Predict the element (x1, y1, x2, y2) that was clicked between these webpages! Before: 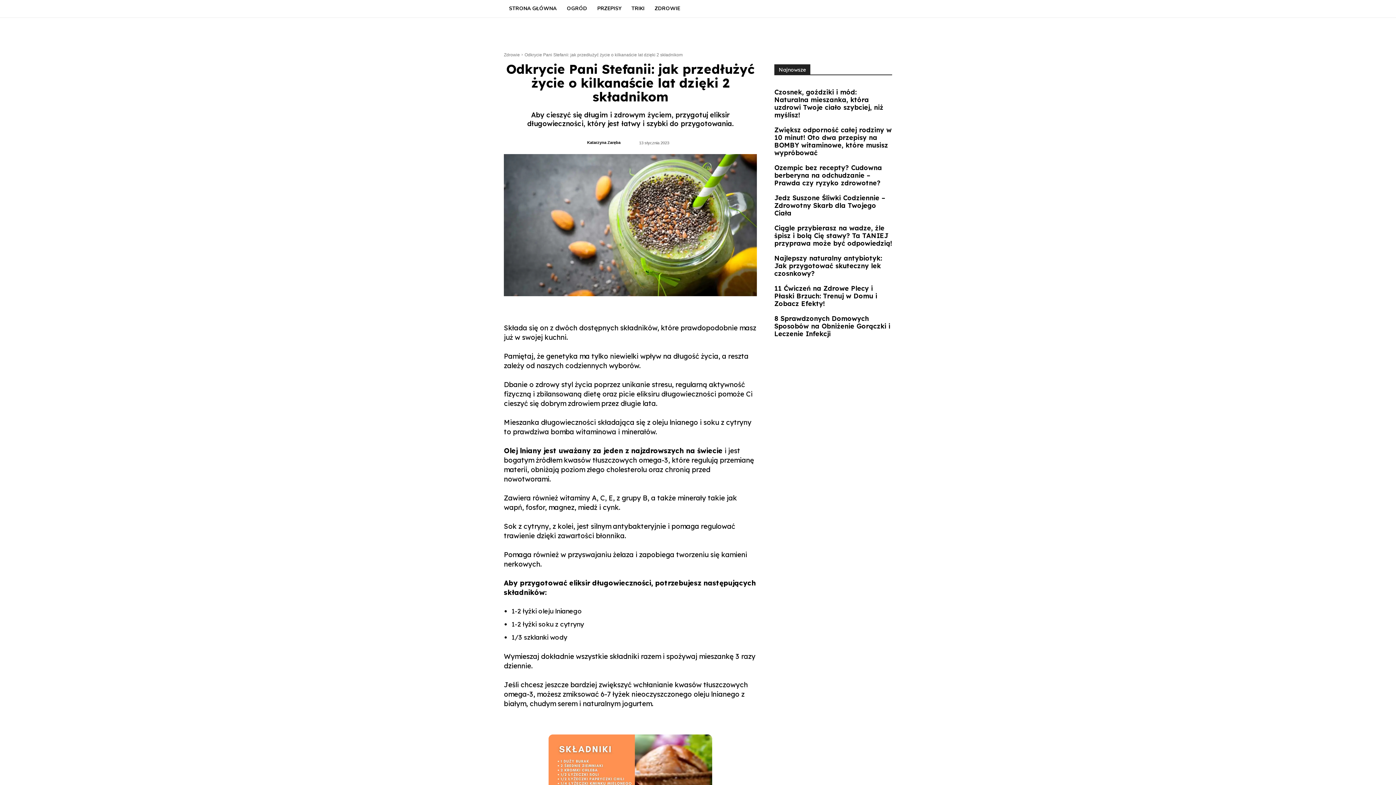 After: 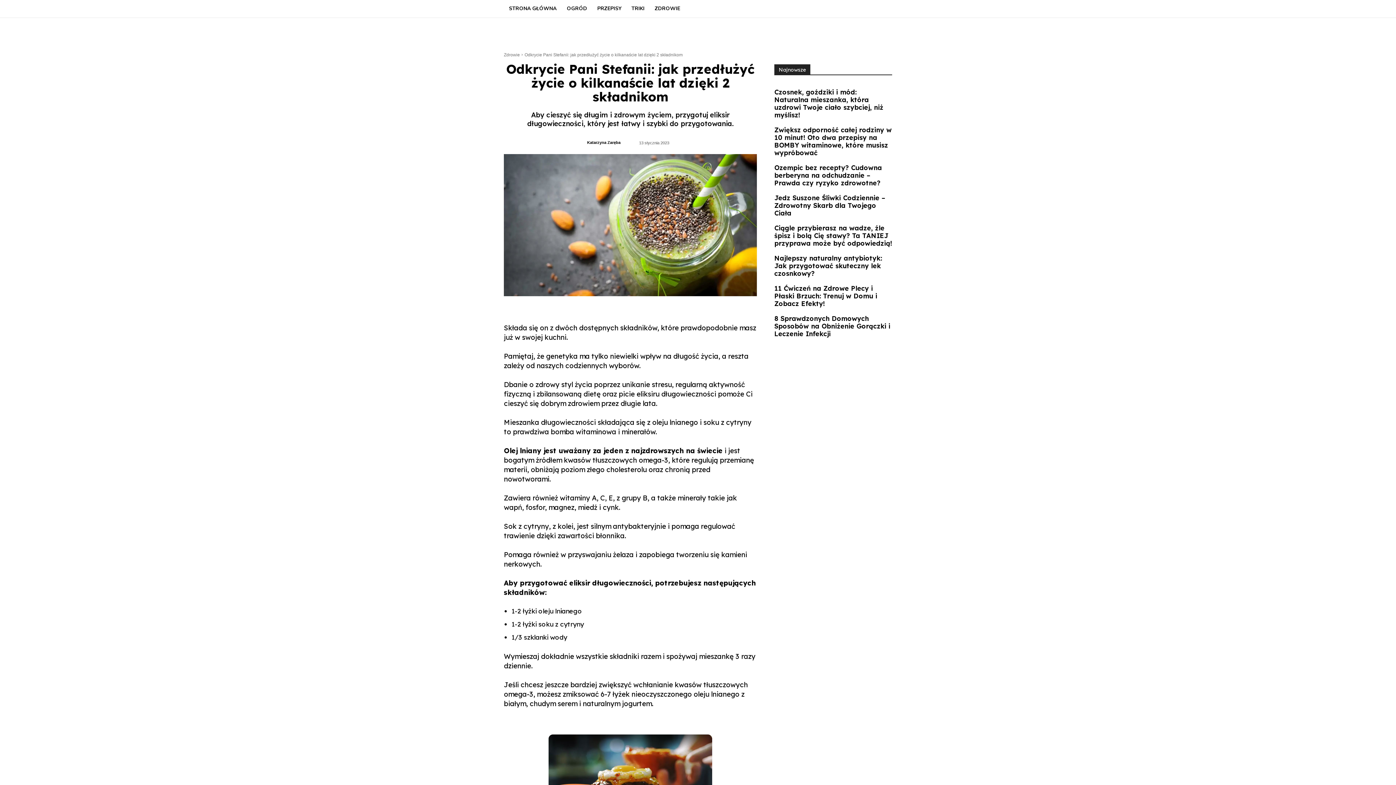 Action: bbox: (553, 739, 567, 753) label: channel logo